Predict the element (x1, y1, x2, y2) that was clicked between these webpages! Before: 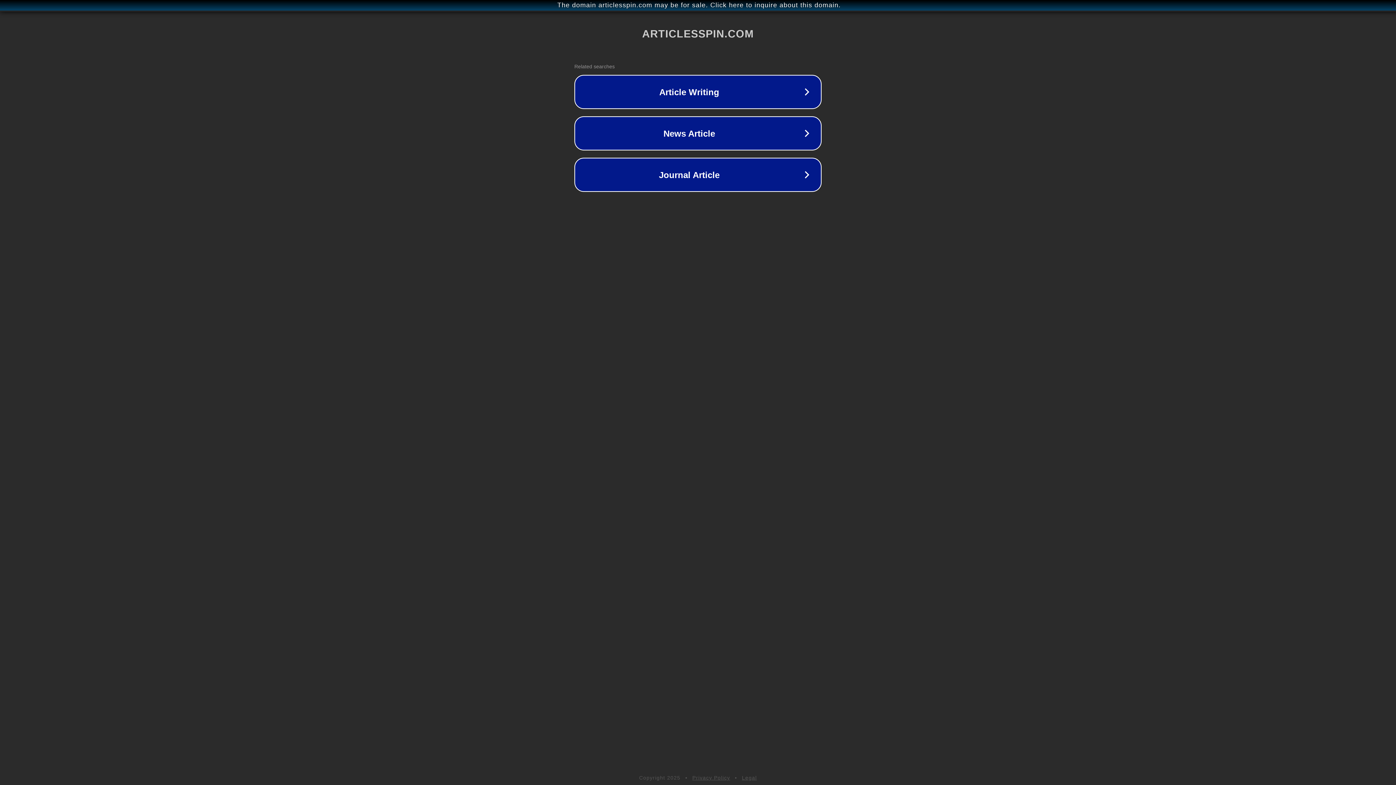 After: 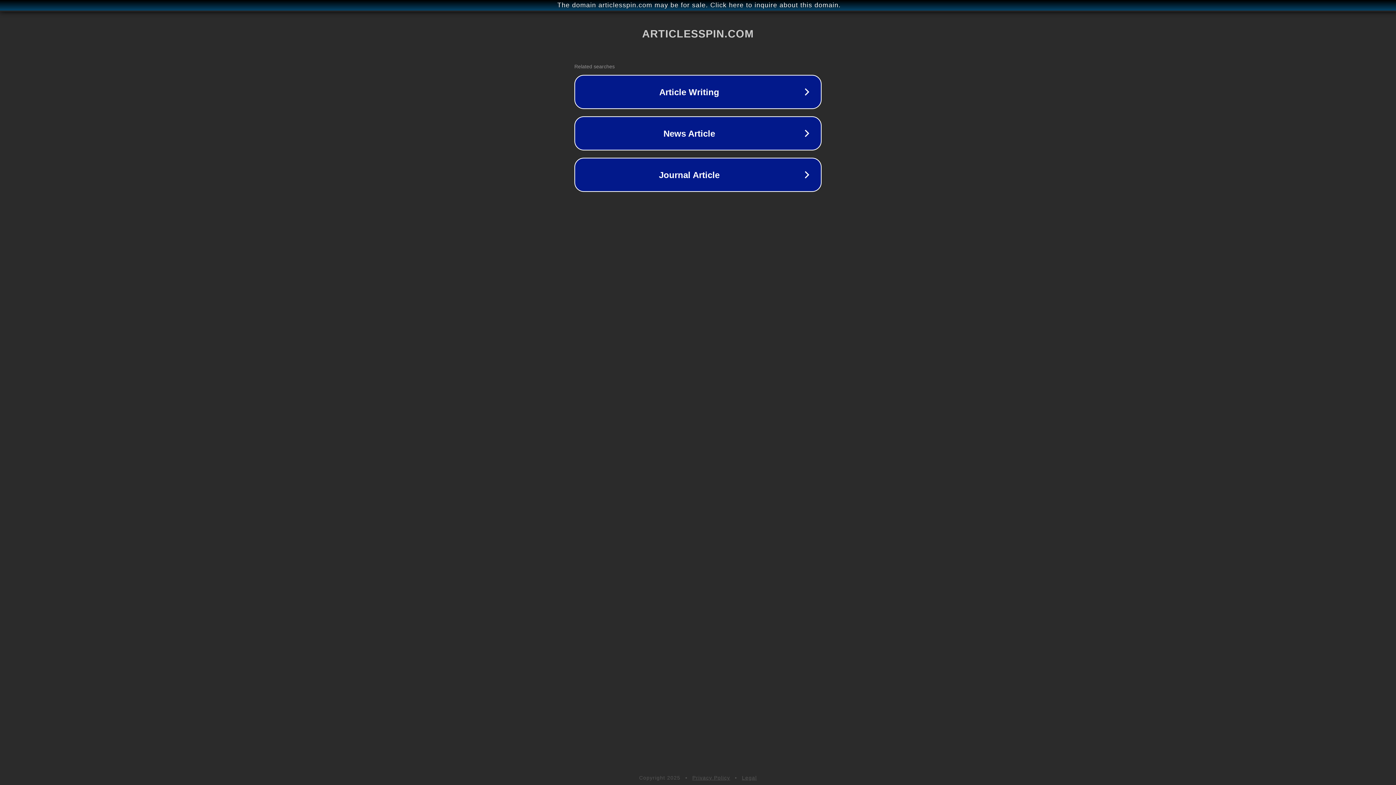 Action: label: Privacy Policy bbox: (692, 775, 730, 781)